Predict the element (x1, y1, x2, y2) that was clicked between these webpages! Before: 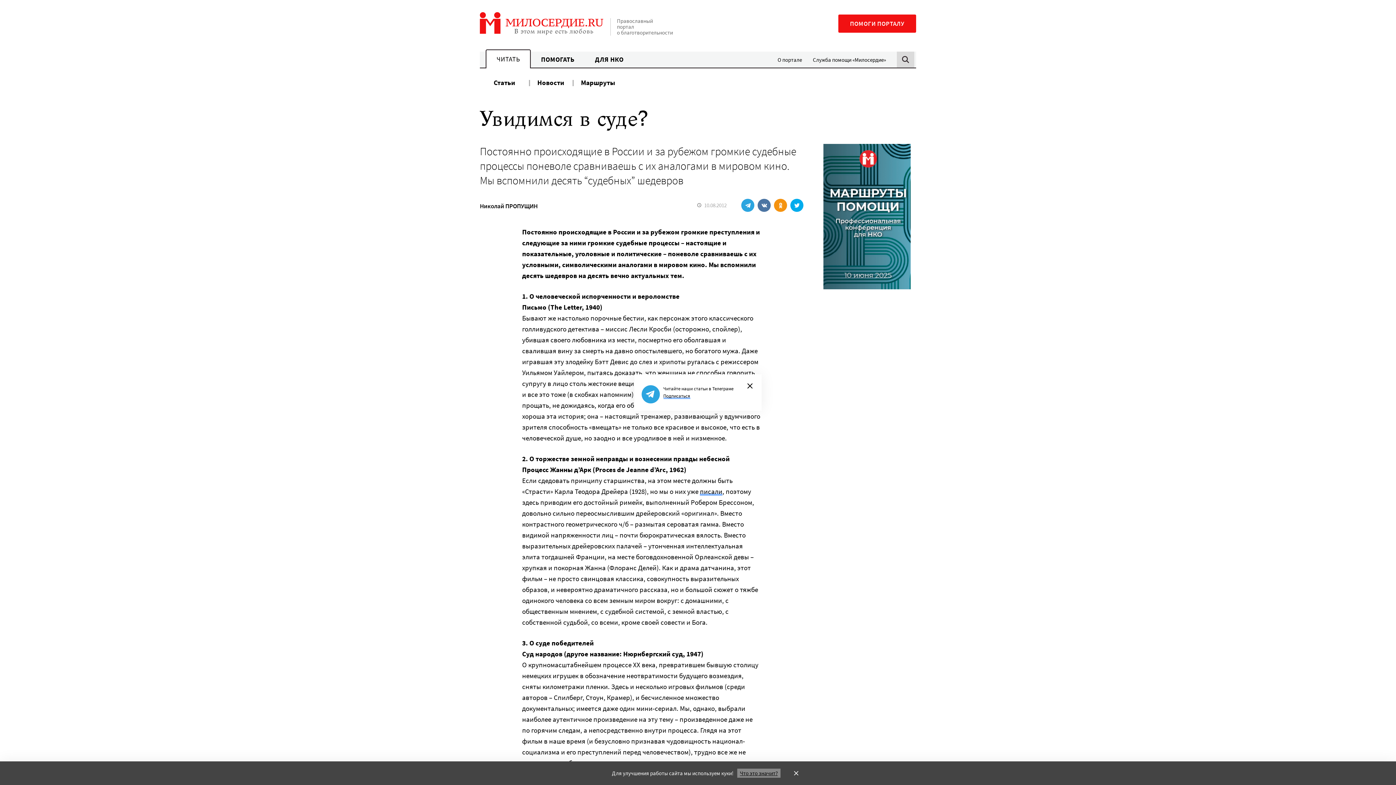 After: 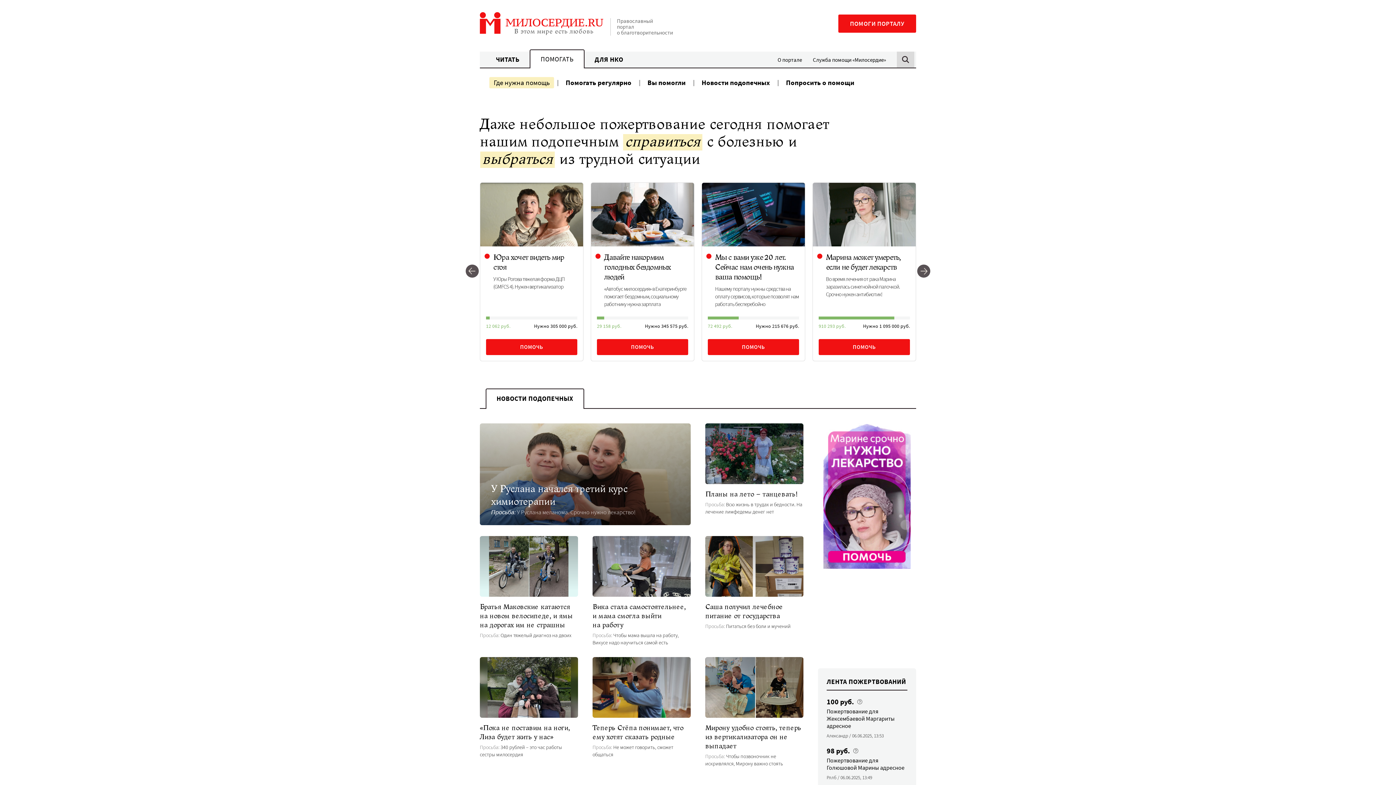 Action: label: ПОМОГАТЬ bbox: (531, 49, 584, 68)